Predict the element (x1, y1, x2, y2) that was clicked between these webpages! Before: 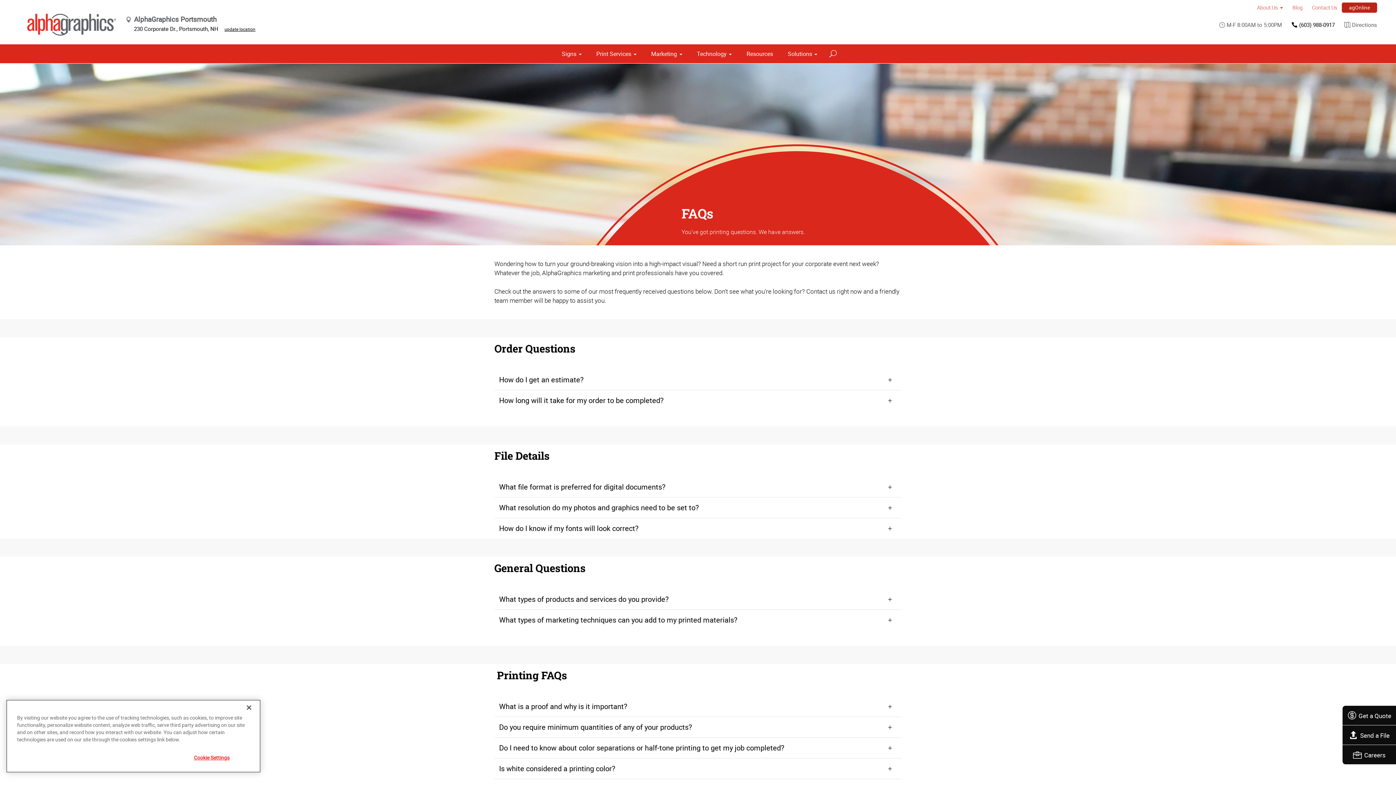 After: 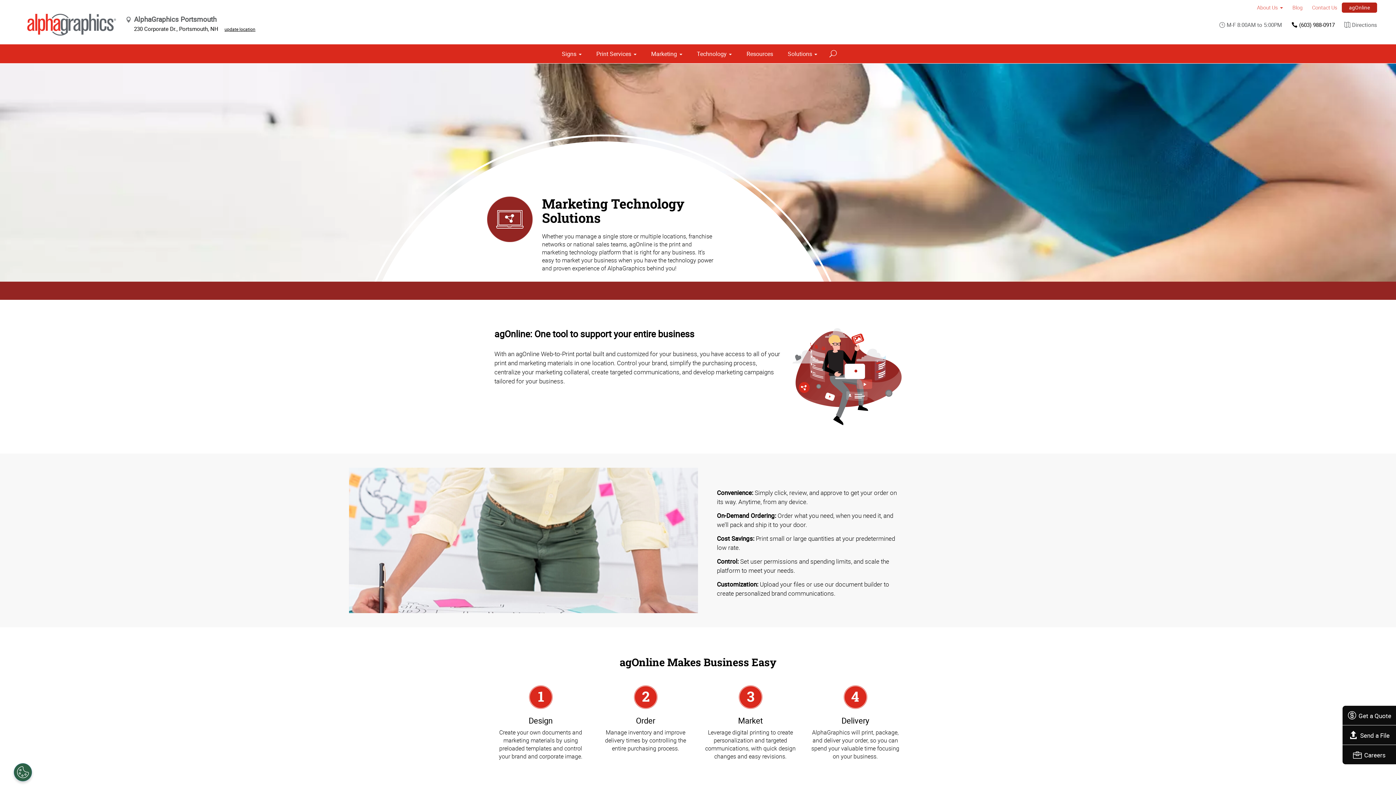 Action: label: Technology bbox: (692, 44, 736, 63)